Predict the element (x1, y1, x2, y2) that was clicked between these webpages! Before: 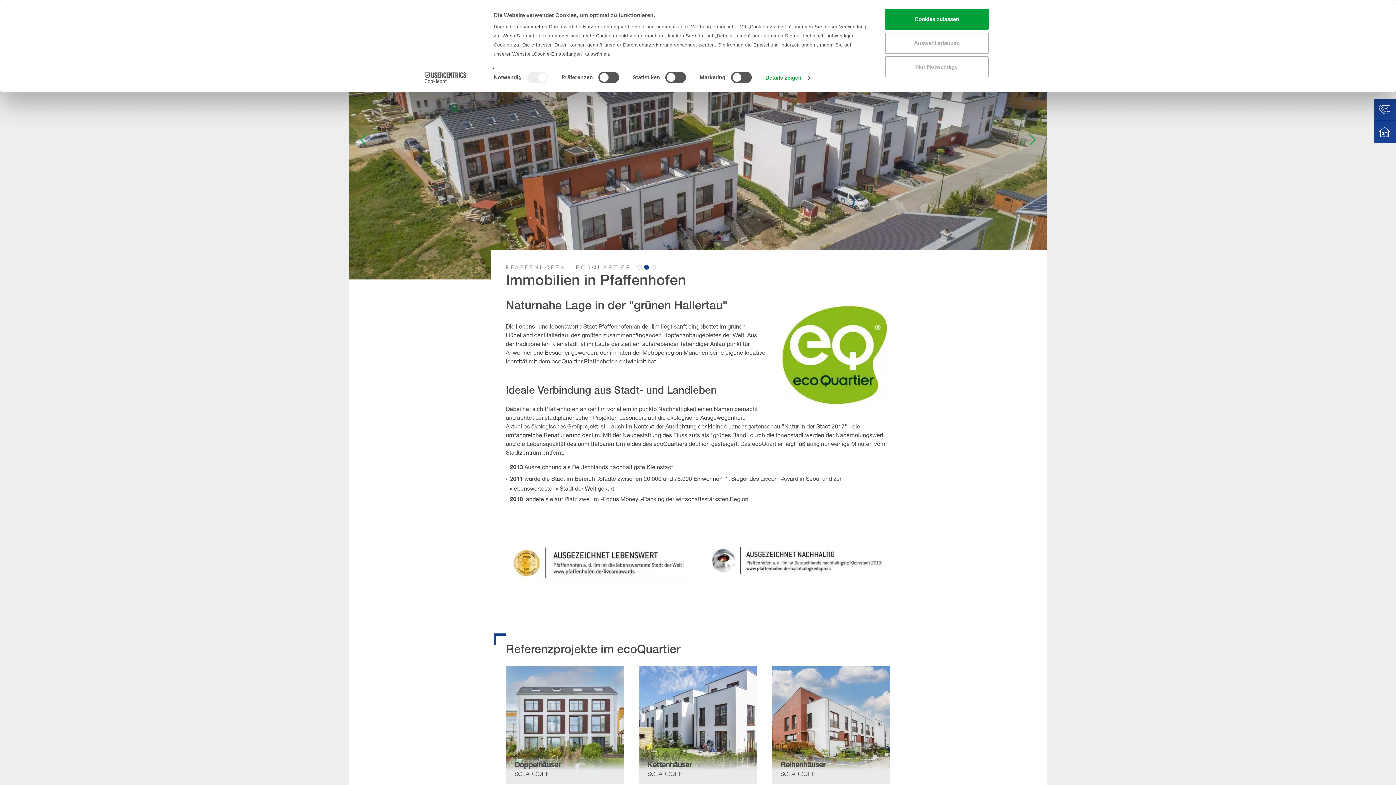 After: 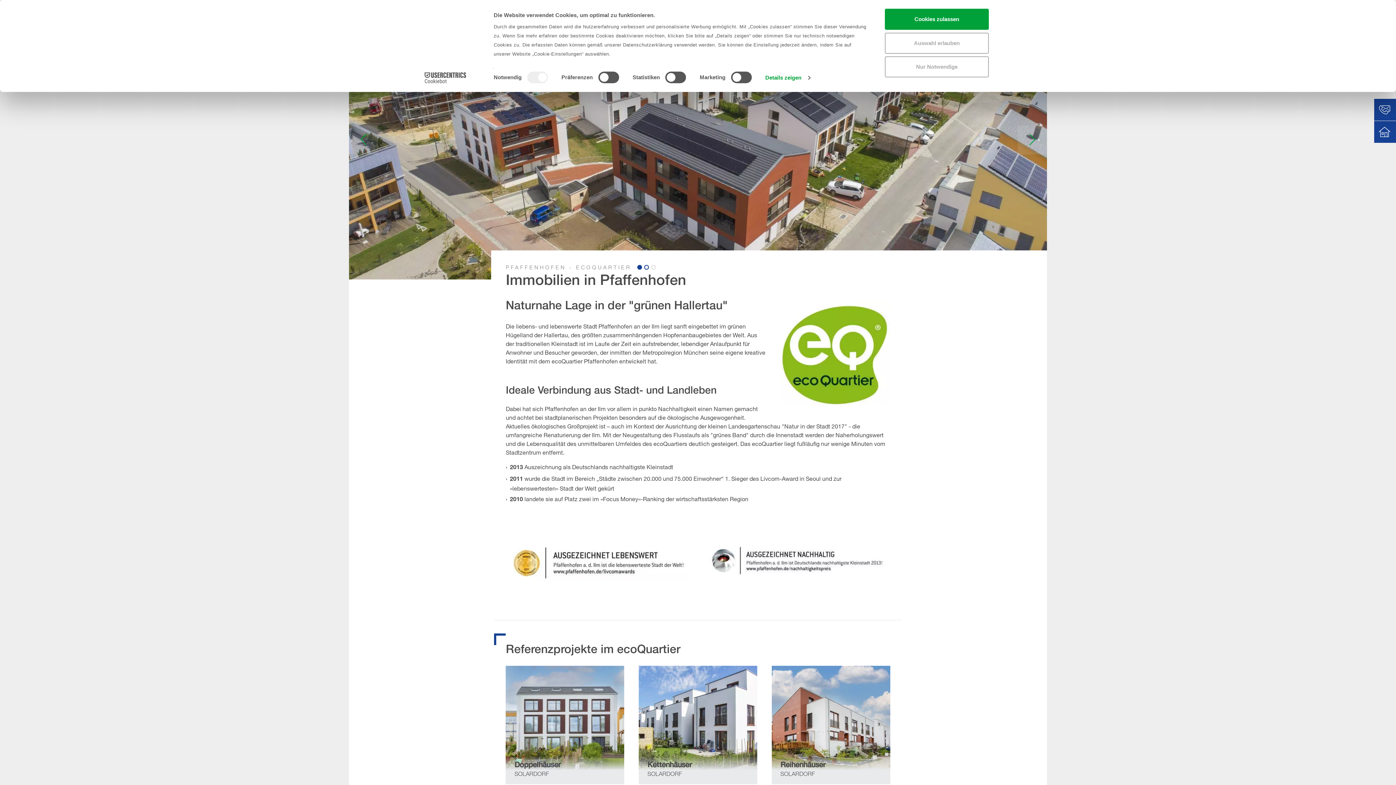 Action: bbox: (644, 265, 649, 269) label: 2